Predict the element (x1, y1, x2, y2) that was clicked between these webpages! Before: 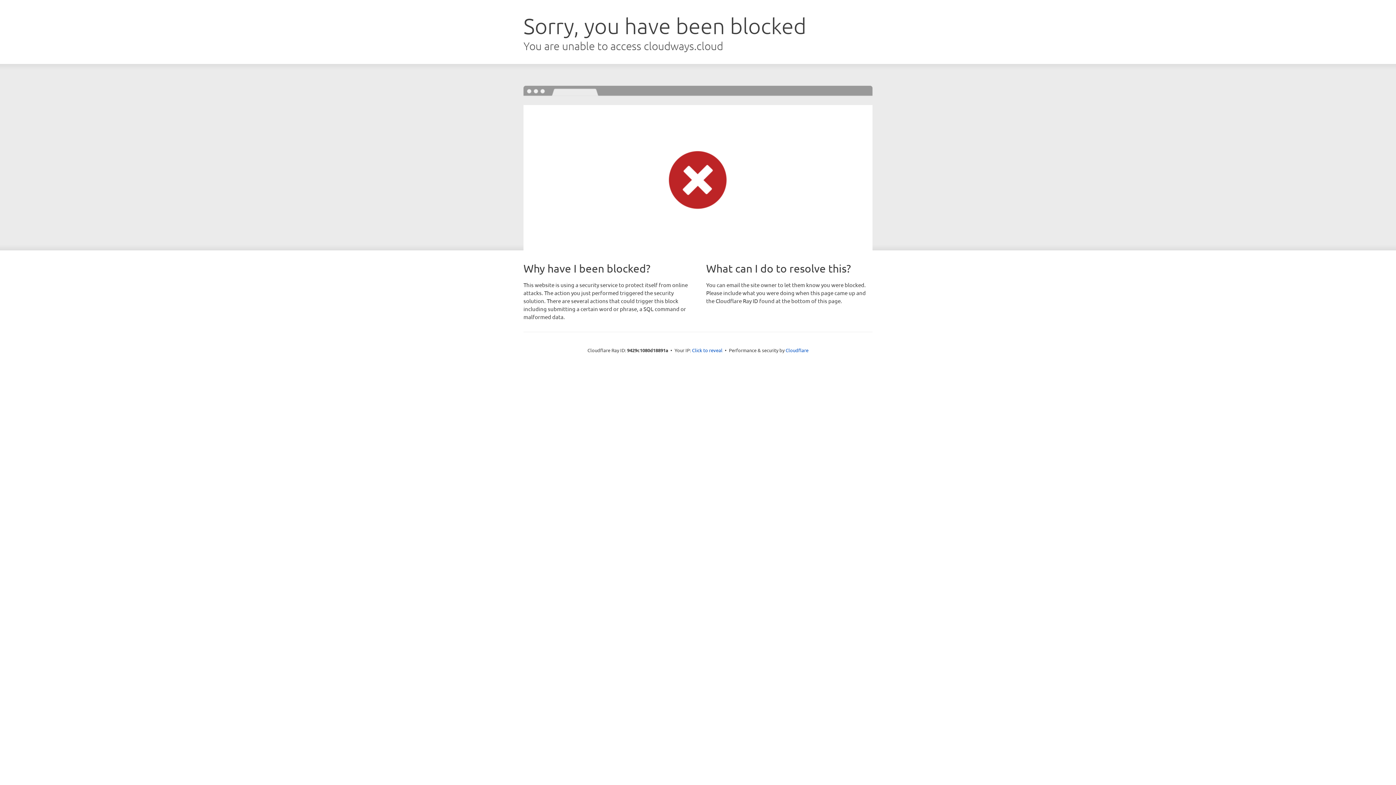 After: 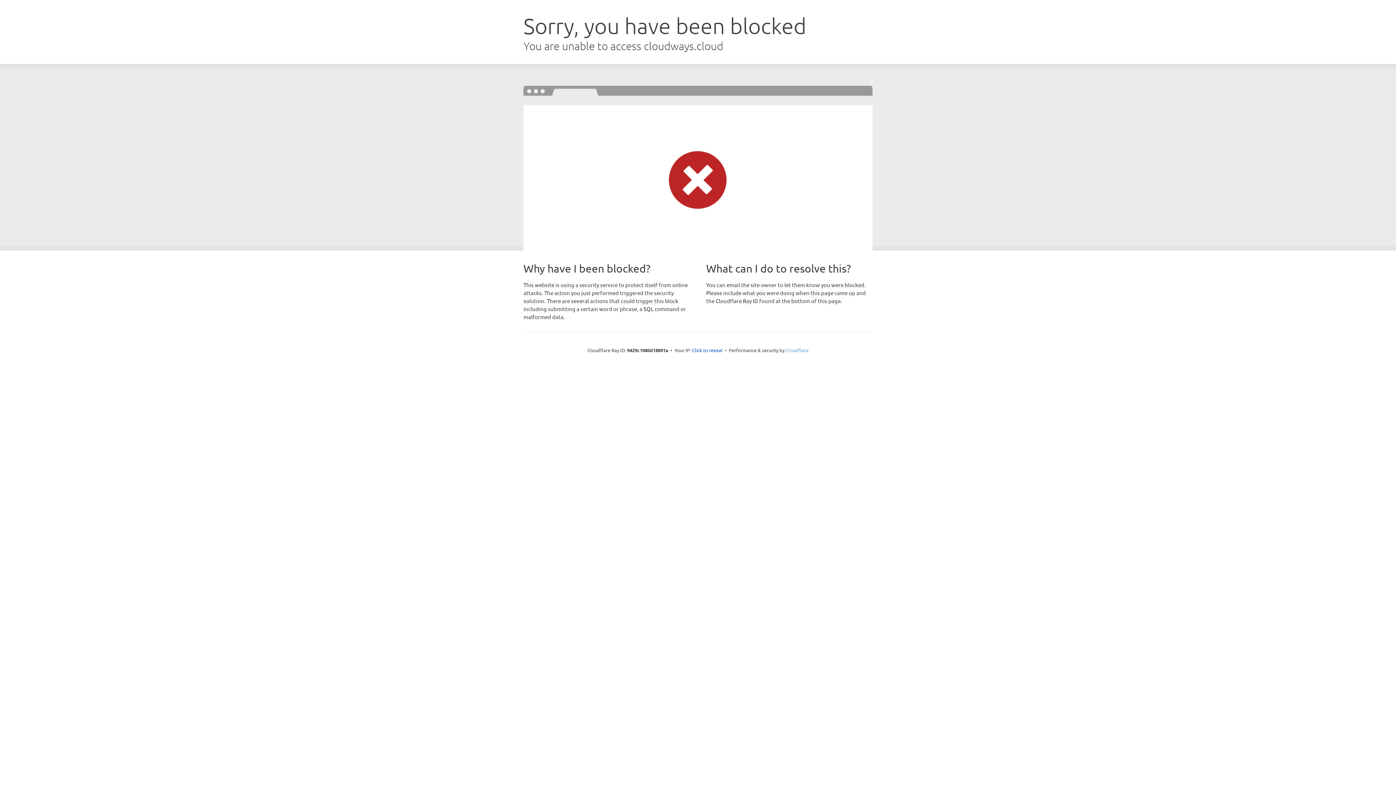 Action: bbox: (785, 347, 808, 353) label: Cloudflare